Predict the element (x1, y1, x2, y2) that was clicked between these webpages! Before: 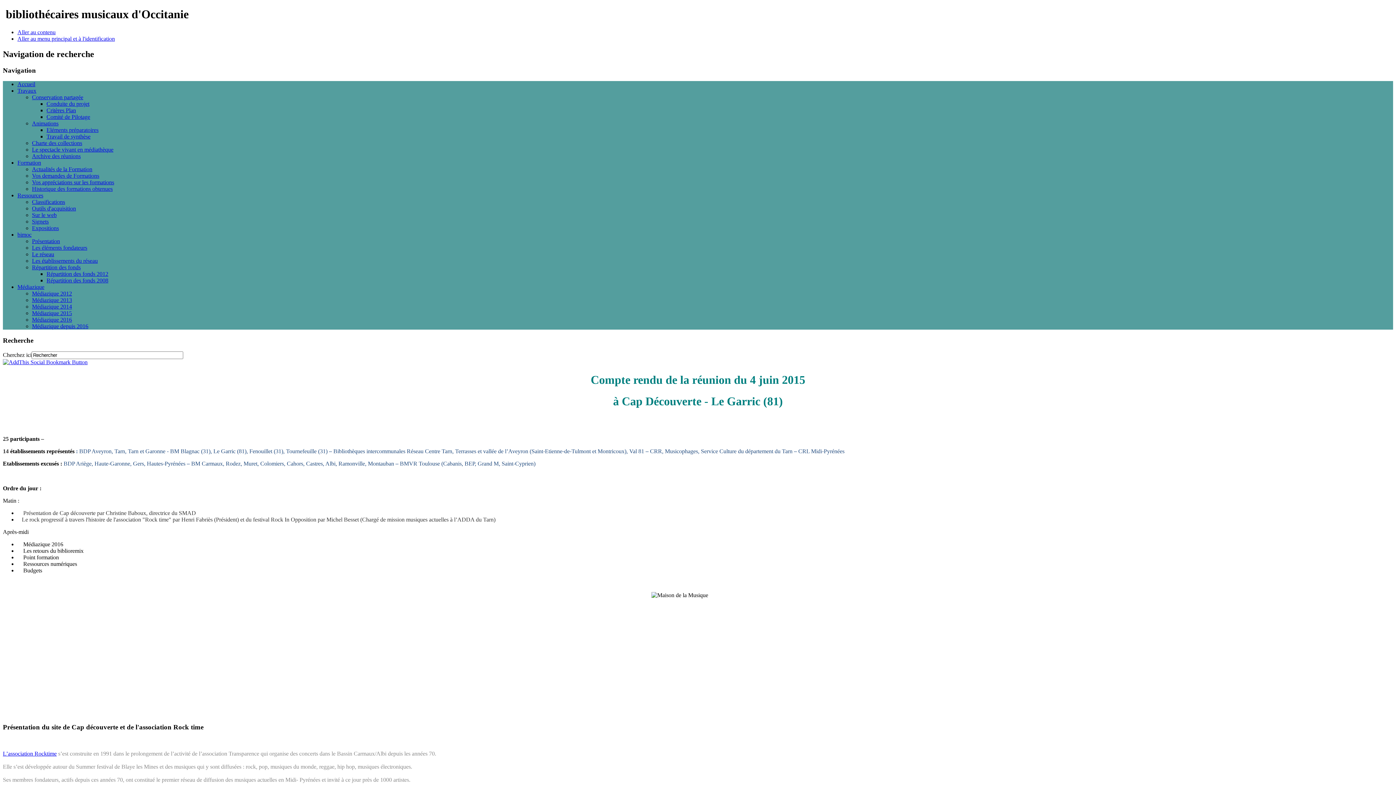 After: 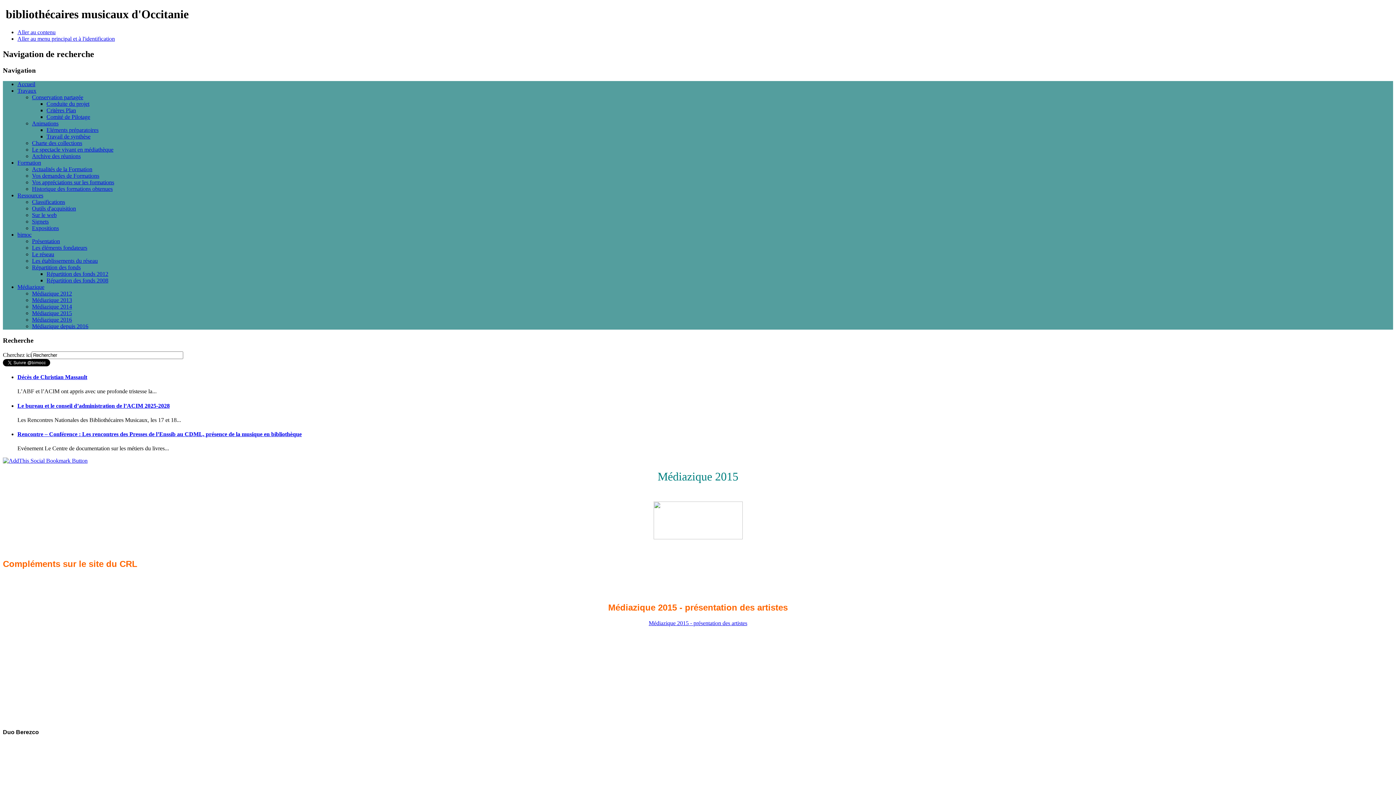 Action: label: Médiazique 2015 bbox: (32, 310, 72, 316)